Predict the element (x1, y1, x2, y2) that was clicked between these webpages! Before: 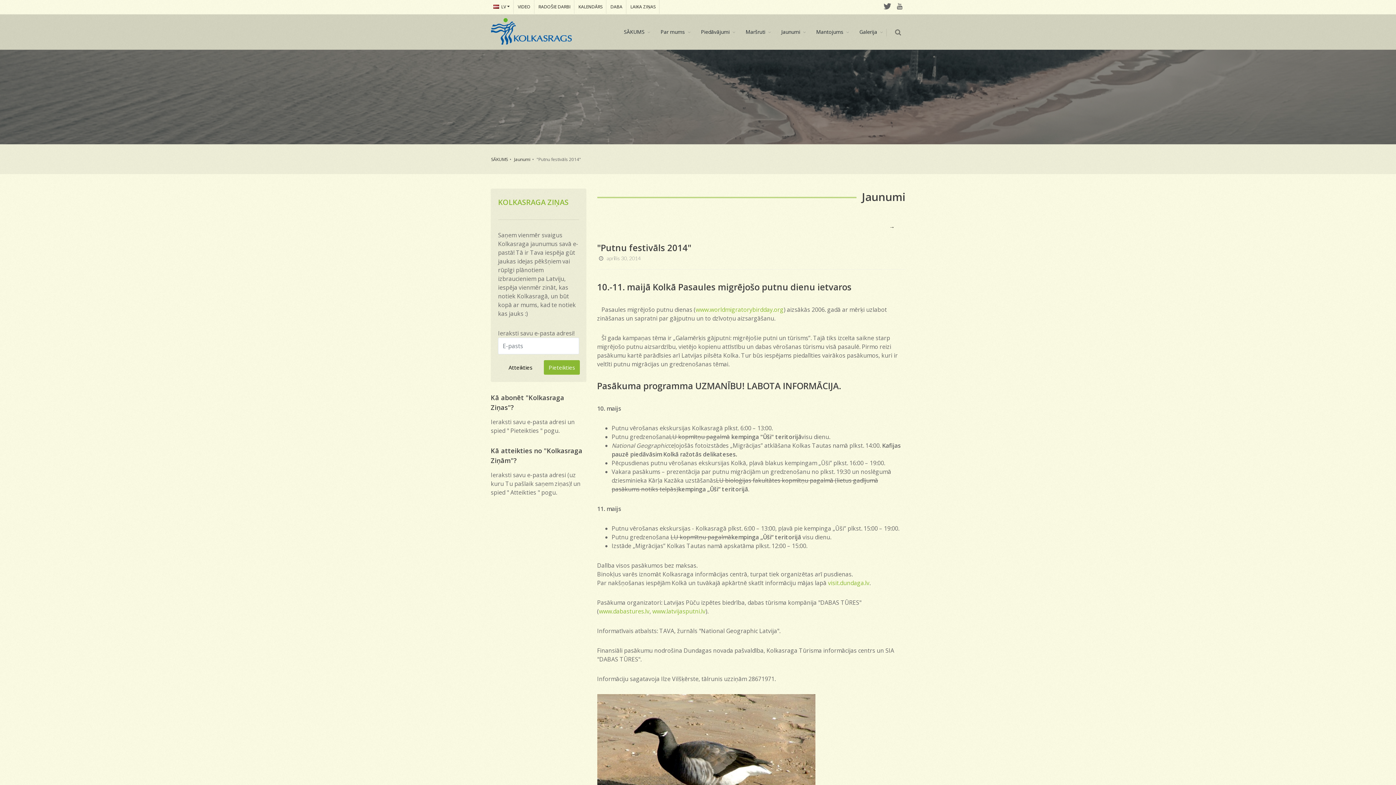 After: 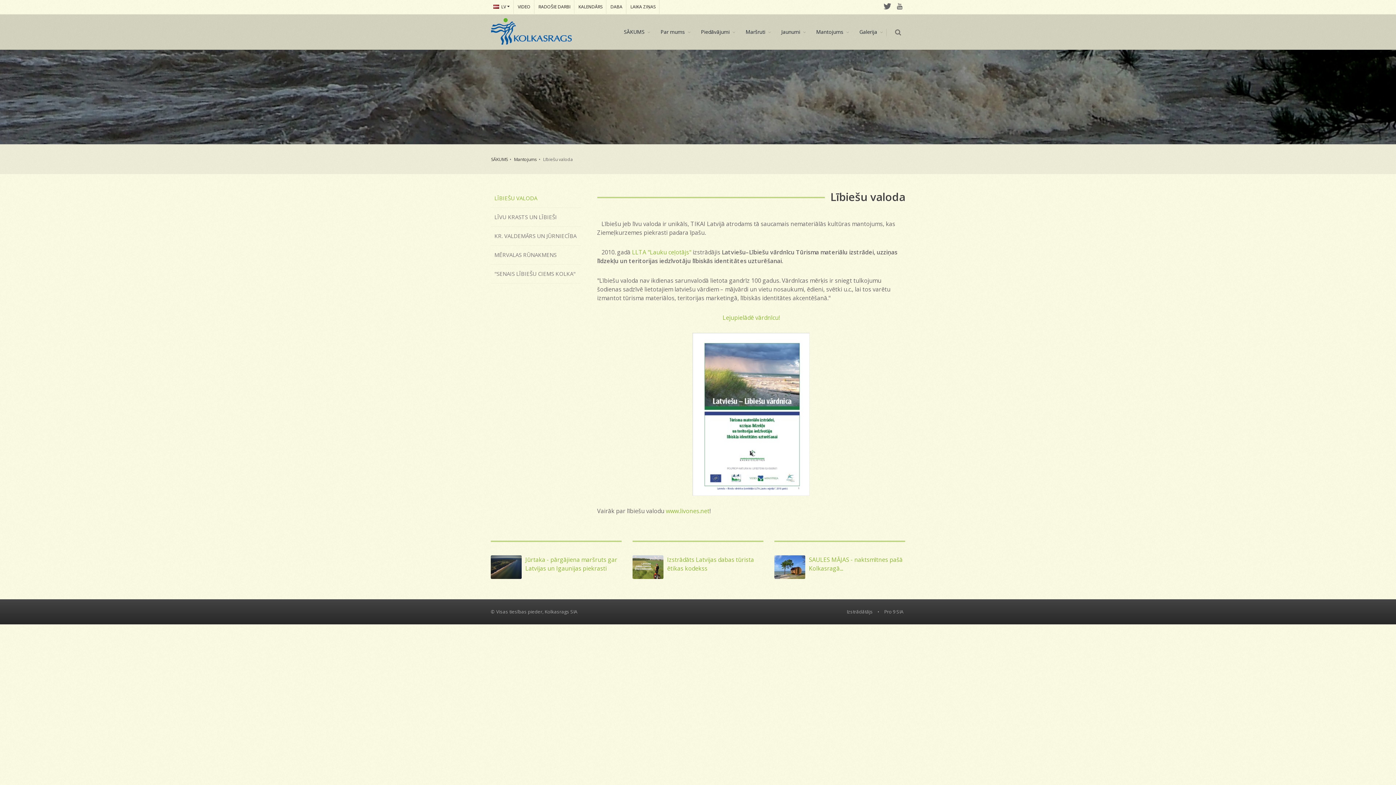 Action: bbox: (810, 14, 852, 49) label: Mantojums